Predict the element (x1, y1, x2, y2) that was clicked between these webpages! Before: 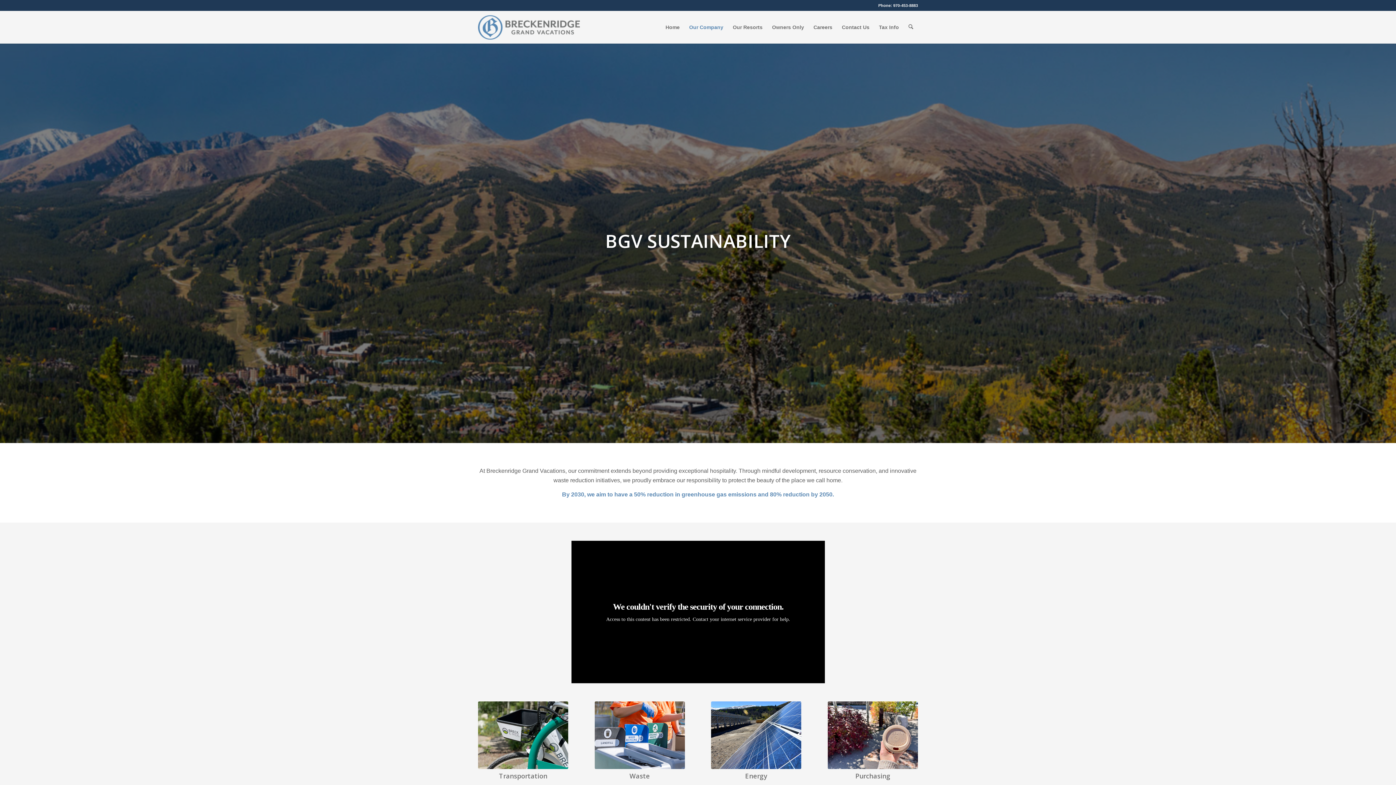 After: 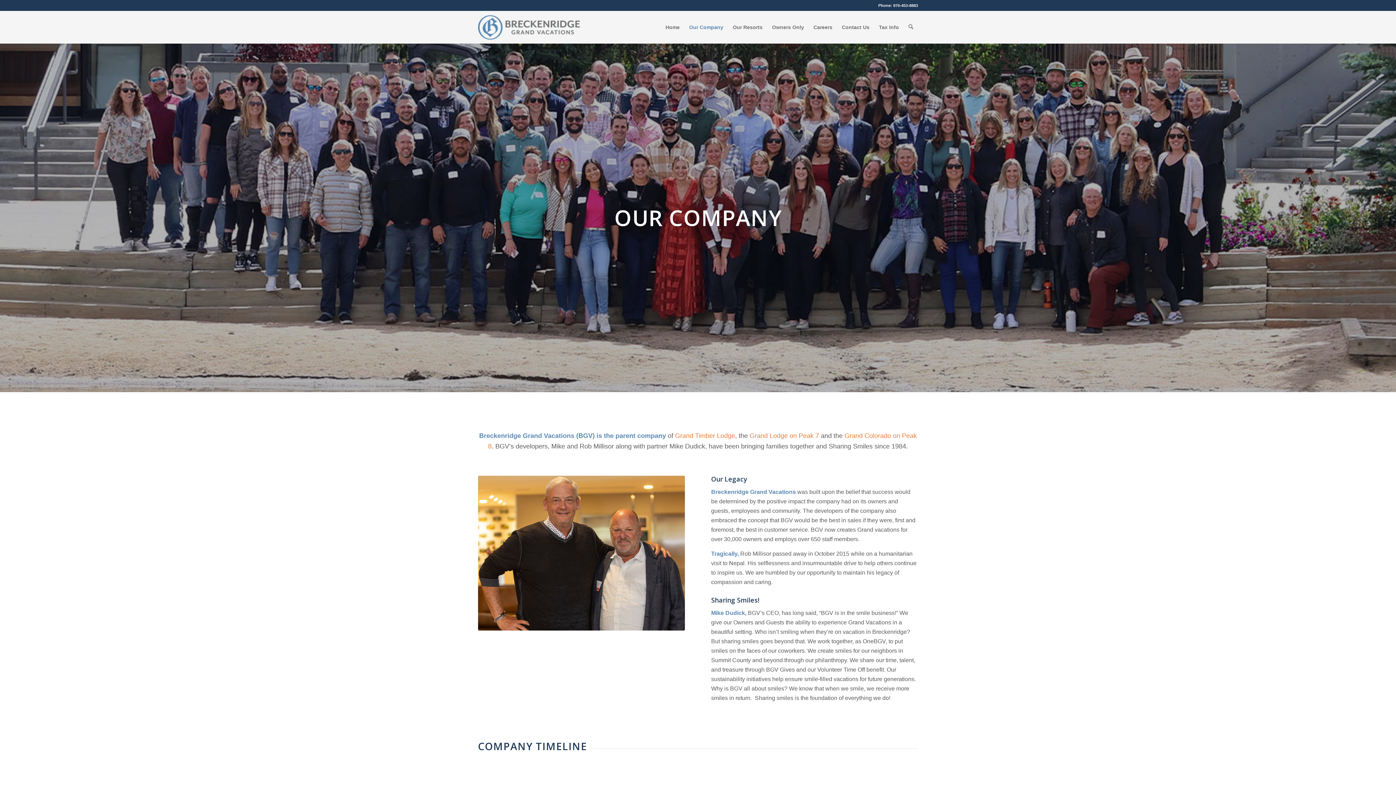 Action: bbox: (684, 10, 728, 43) label: Our Company